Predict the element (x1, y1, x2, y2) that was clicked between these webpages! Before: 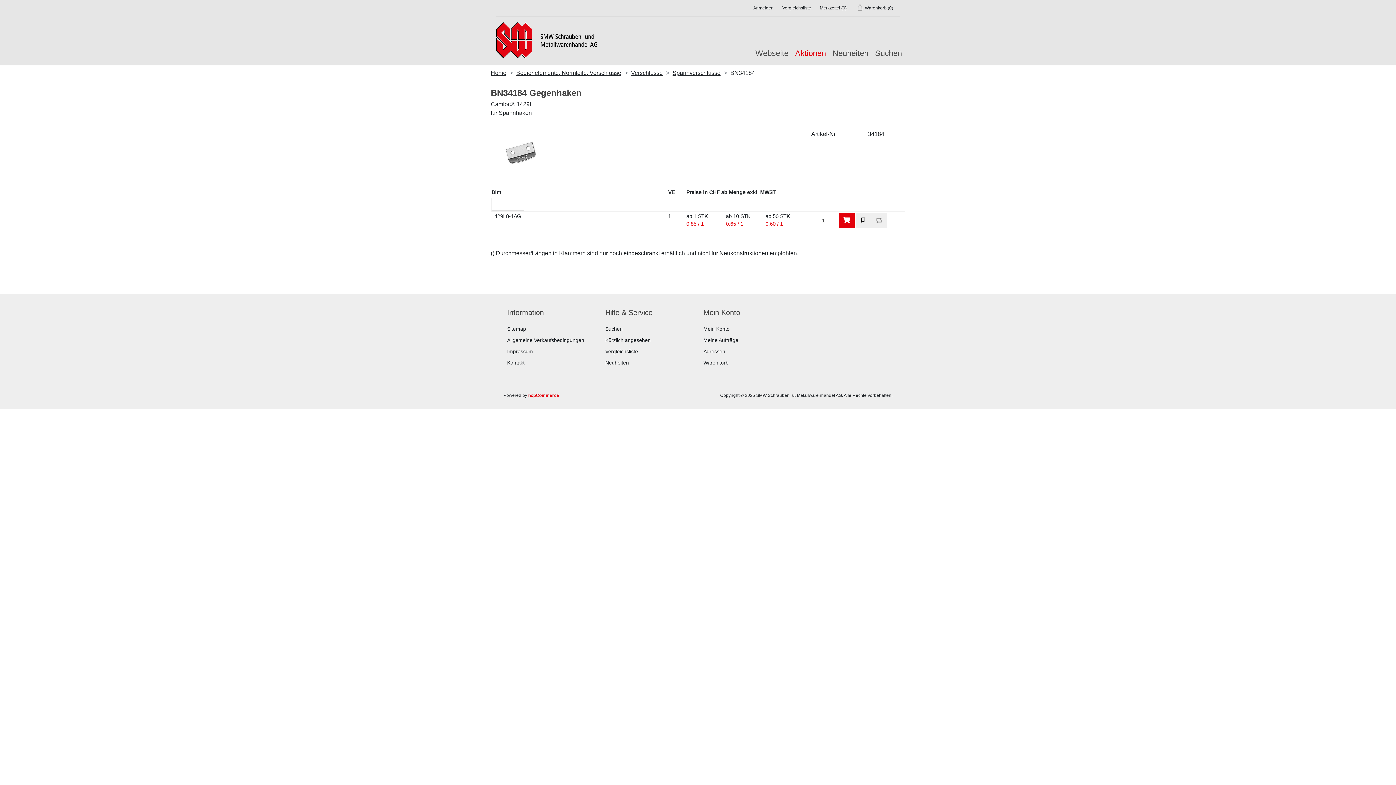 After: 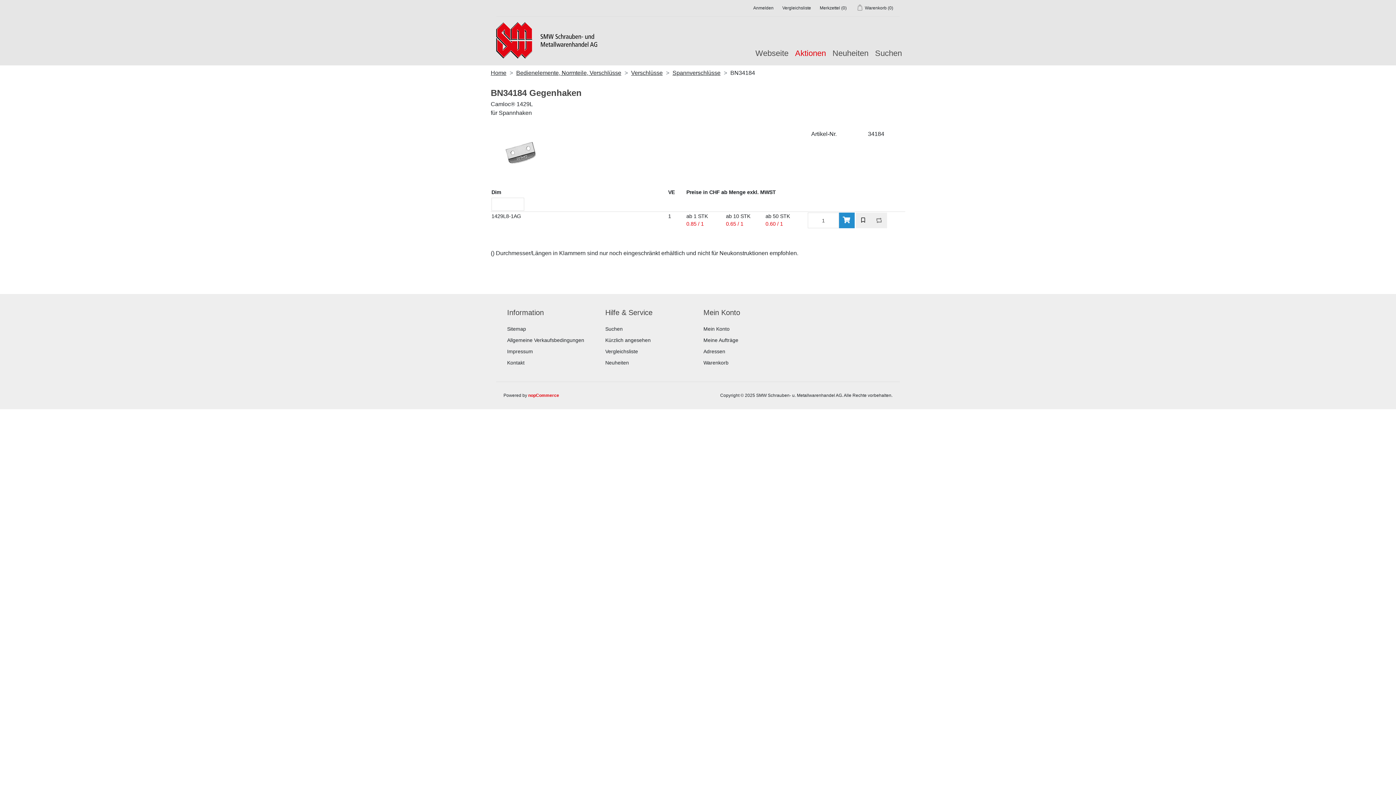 Action: bbox: (839, 212, 854, 228)